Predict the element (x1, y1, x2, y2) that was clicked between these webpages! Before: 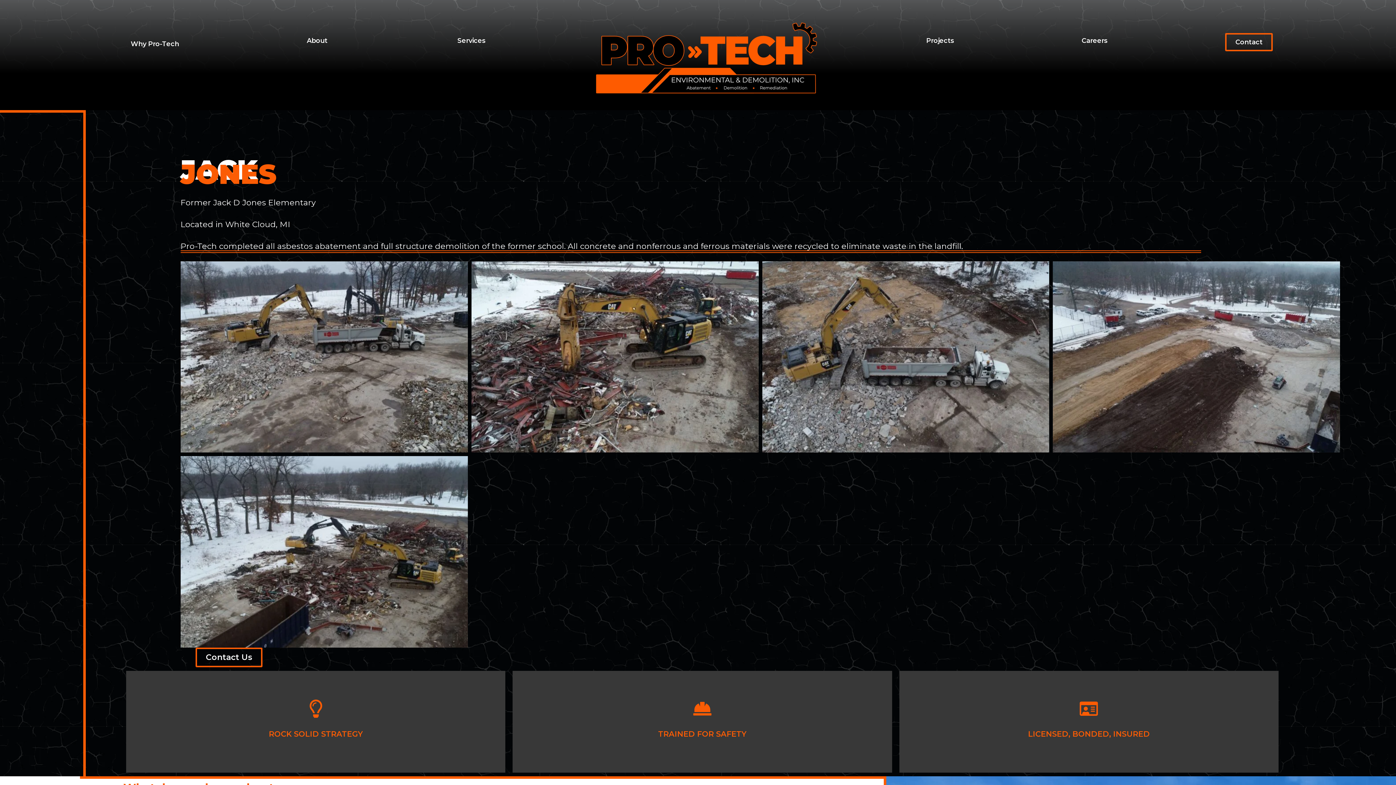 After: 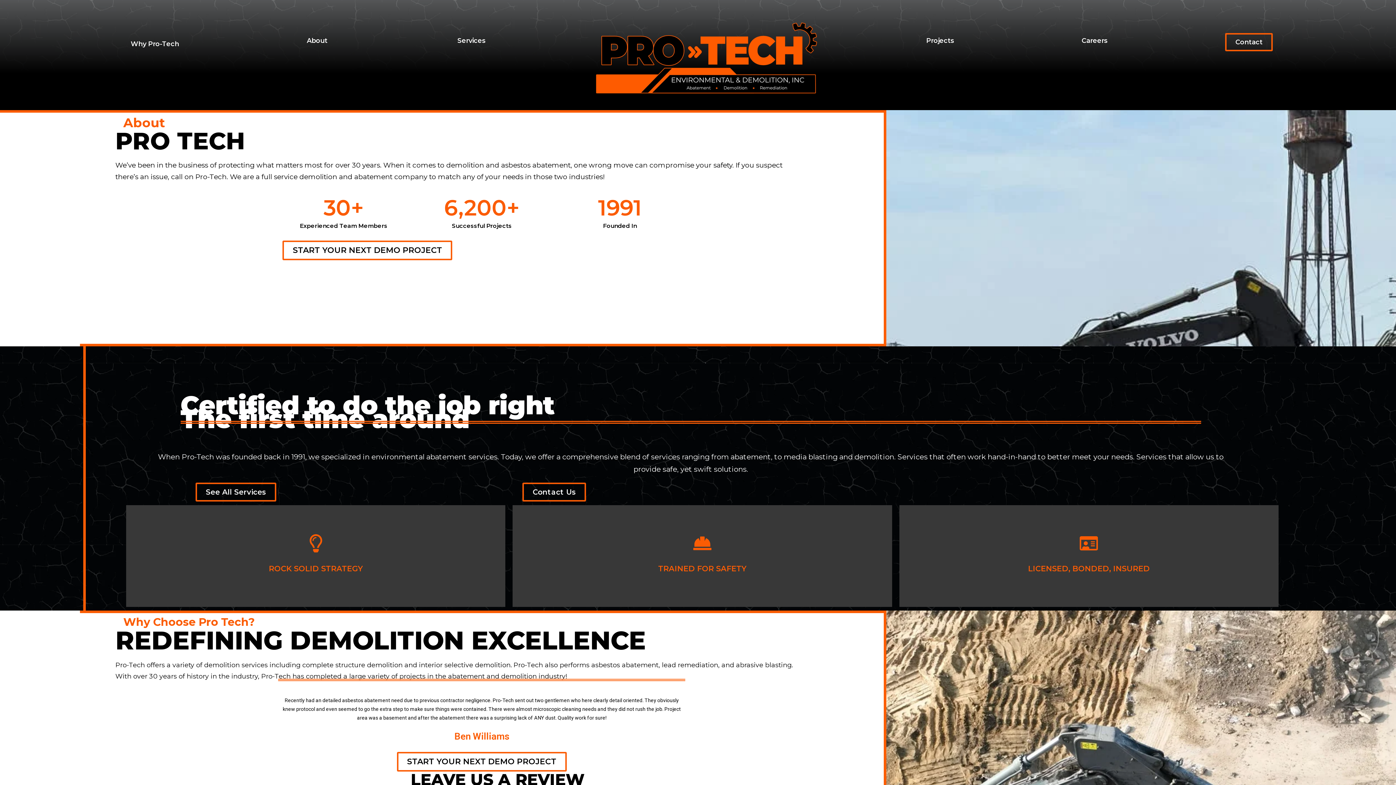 Action: bbox: (298, 33, 336, 48) label: About